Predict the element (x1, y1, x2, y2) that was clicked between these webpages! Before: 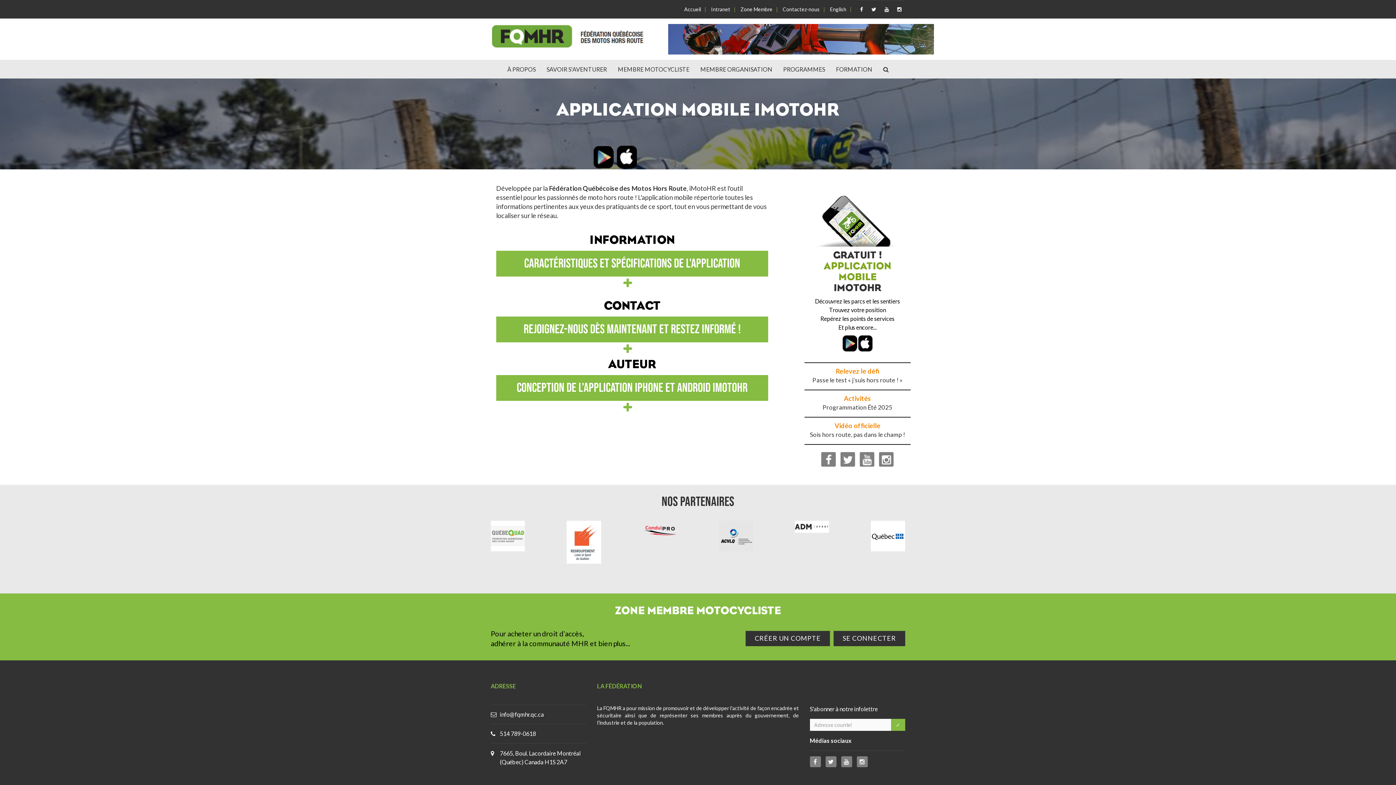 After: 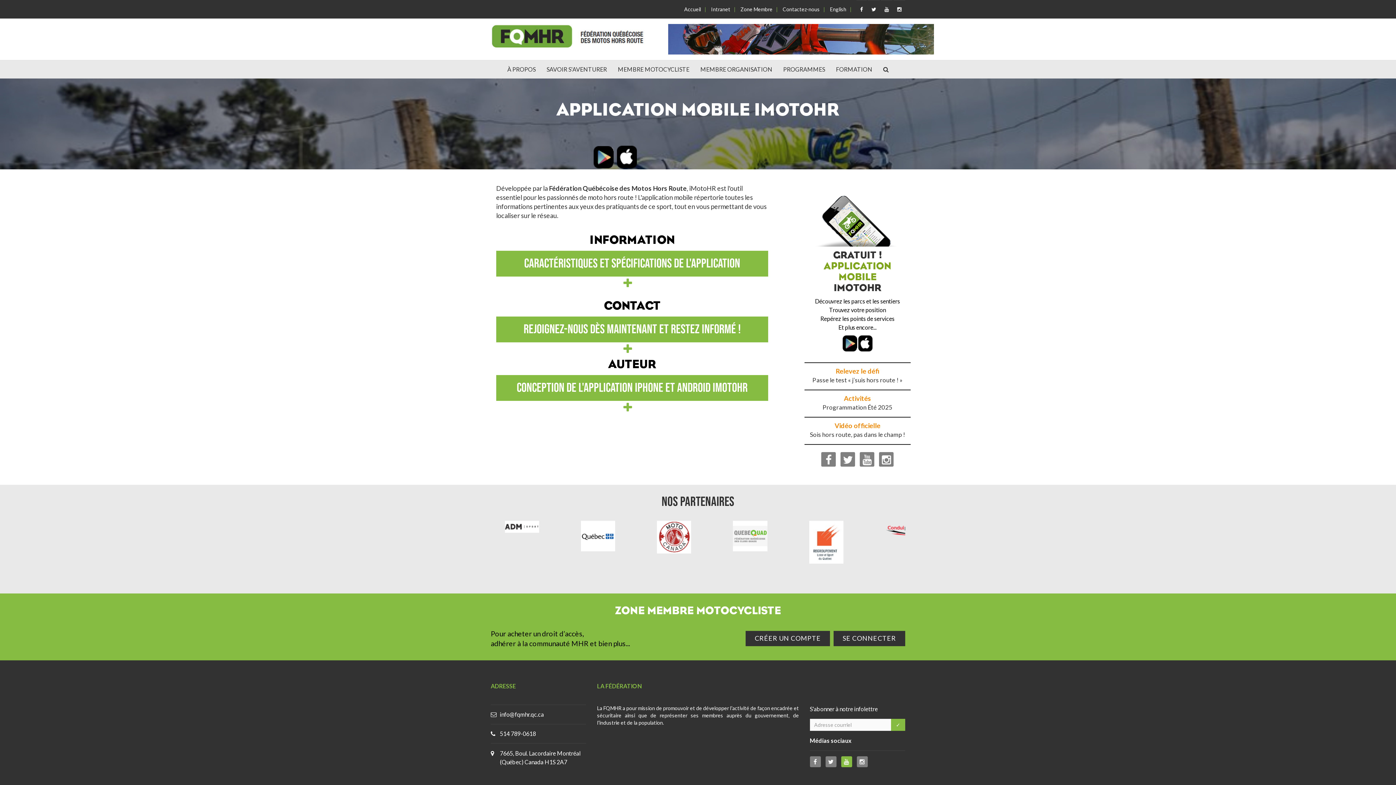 Action: bbox: (841, 756, 852, 767)